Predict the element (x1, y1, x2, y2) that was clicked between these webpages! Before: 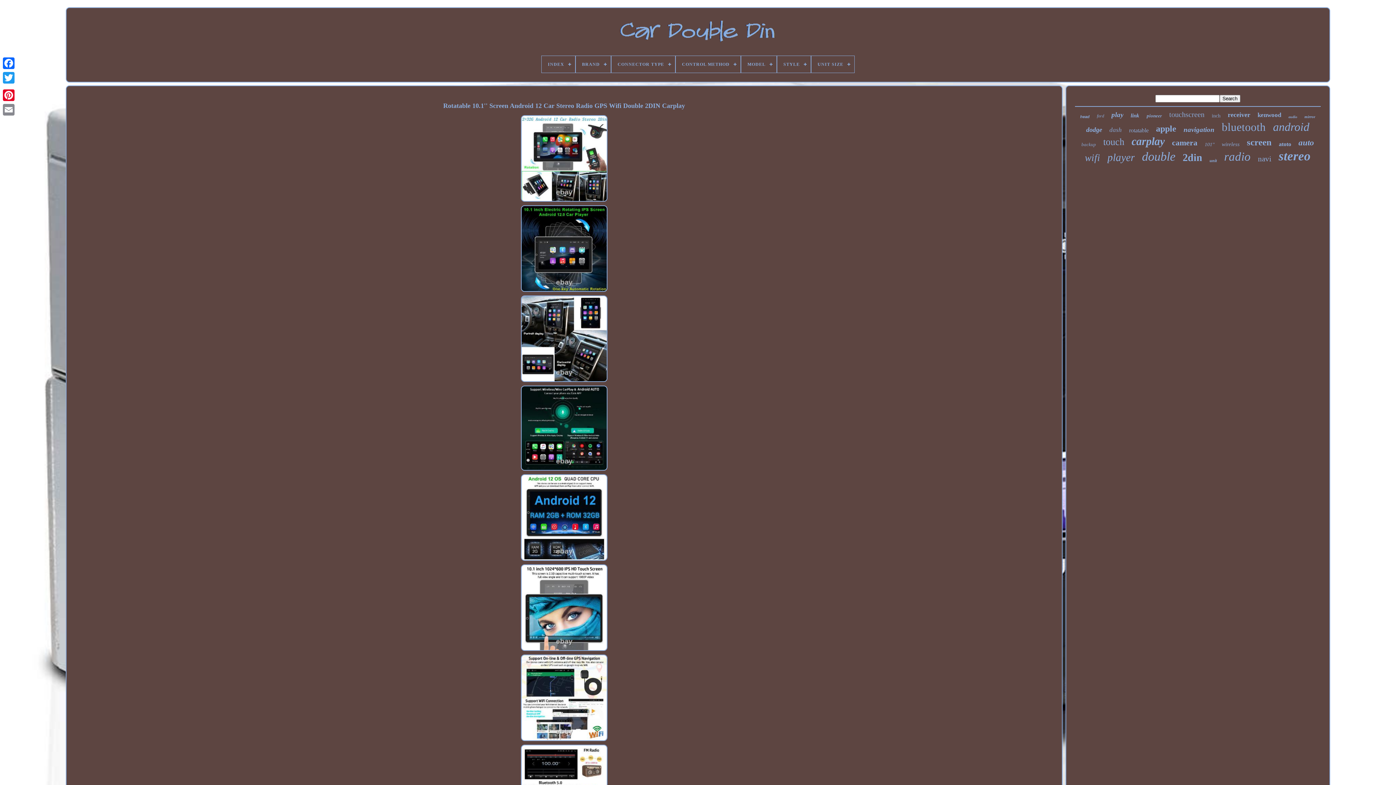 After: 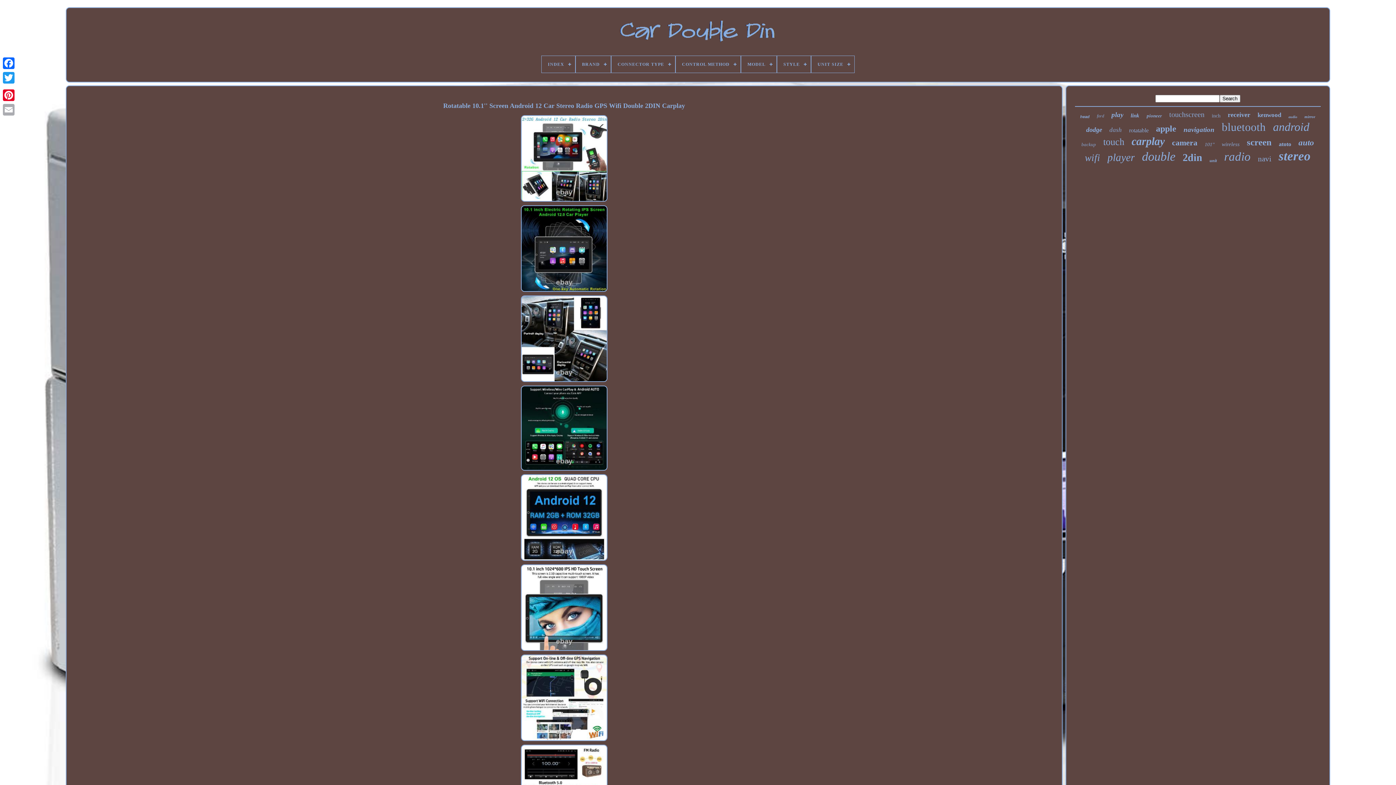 Action: label: Email bbox: (1, 102, 16, 117)